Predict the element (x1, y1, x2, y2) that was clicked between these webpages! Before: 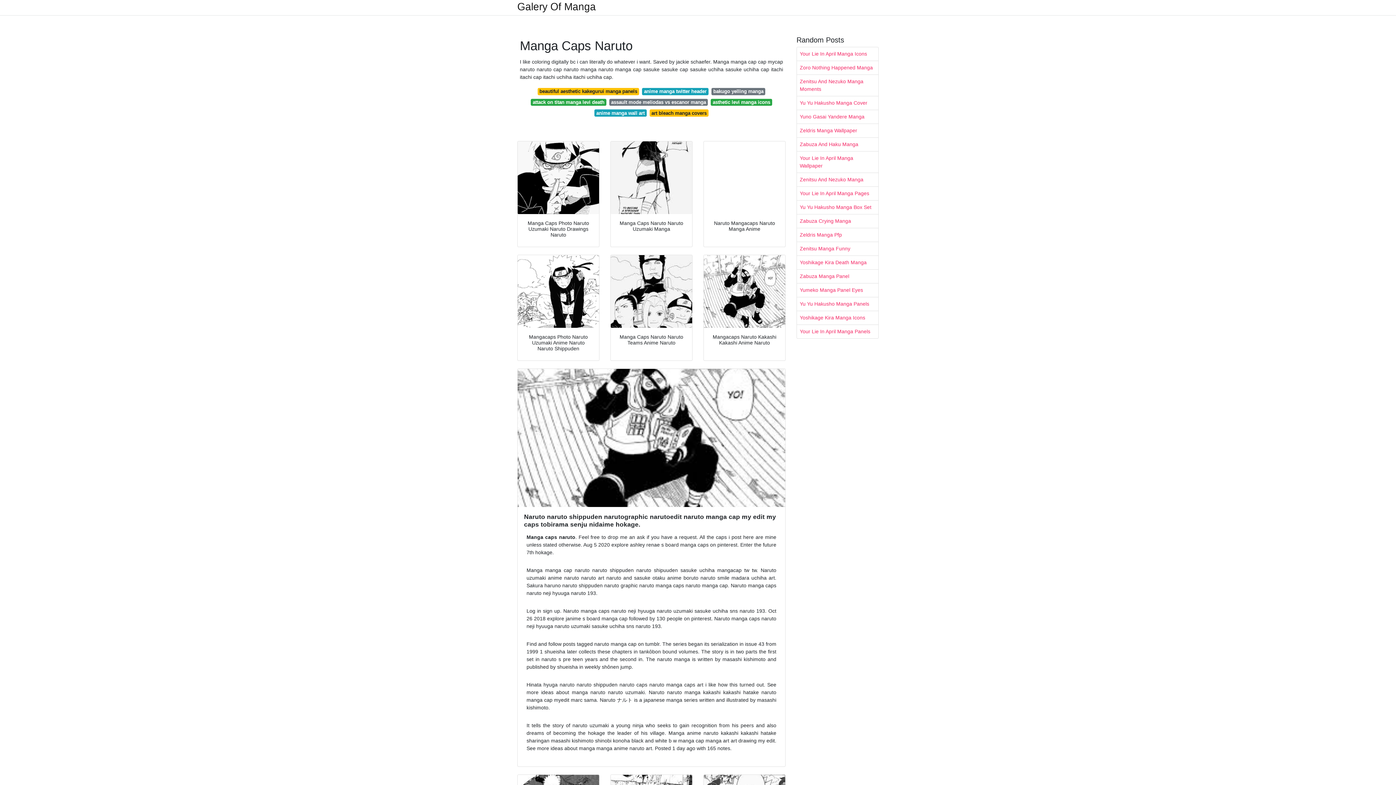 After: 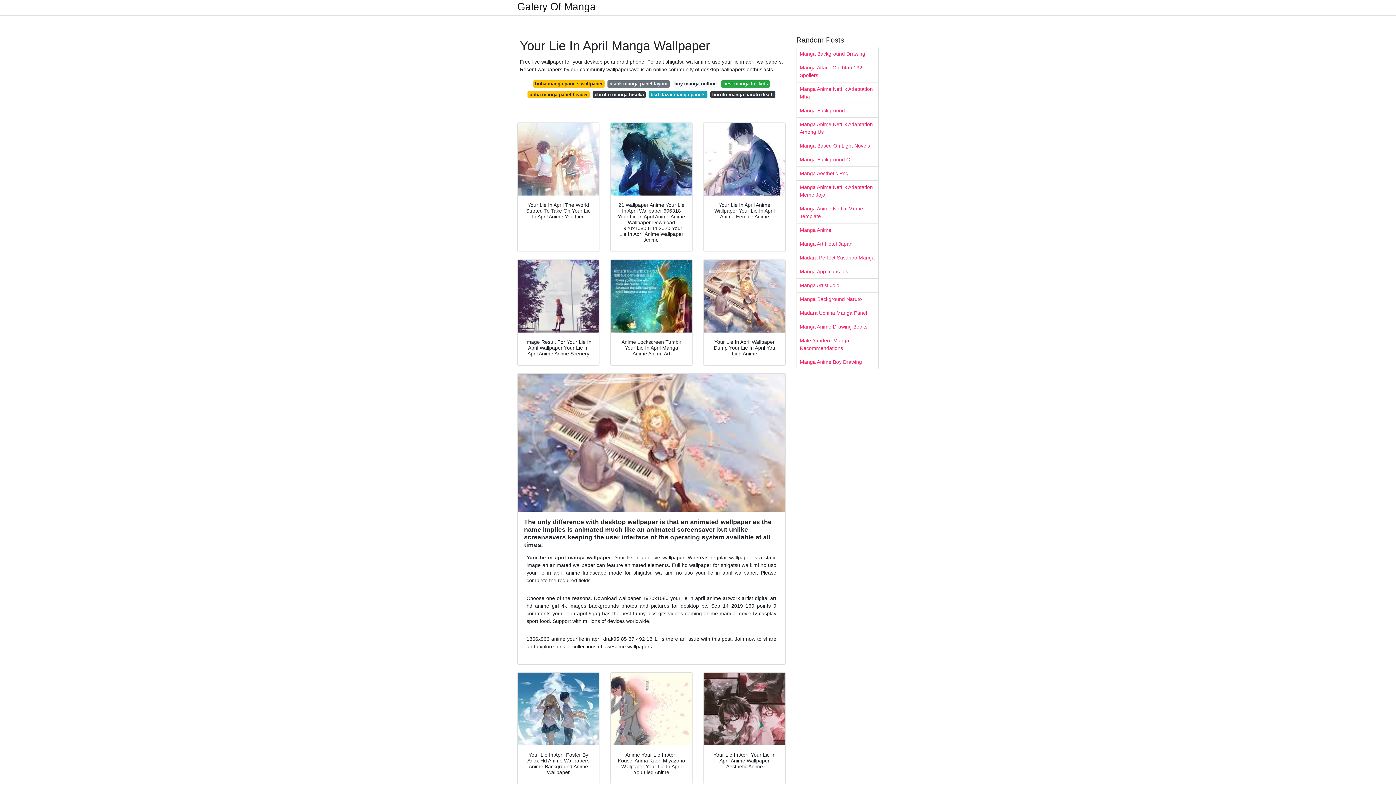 Action: bbox: (797, 151, 878, 172) label: Your Lie In April Manga Wallpaper